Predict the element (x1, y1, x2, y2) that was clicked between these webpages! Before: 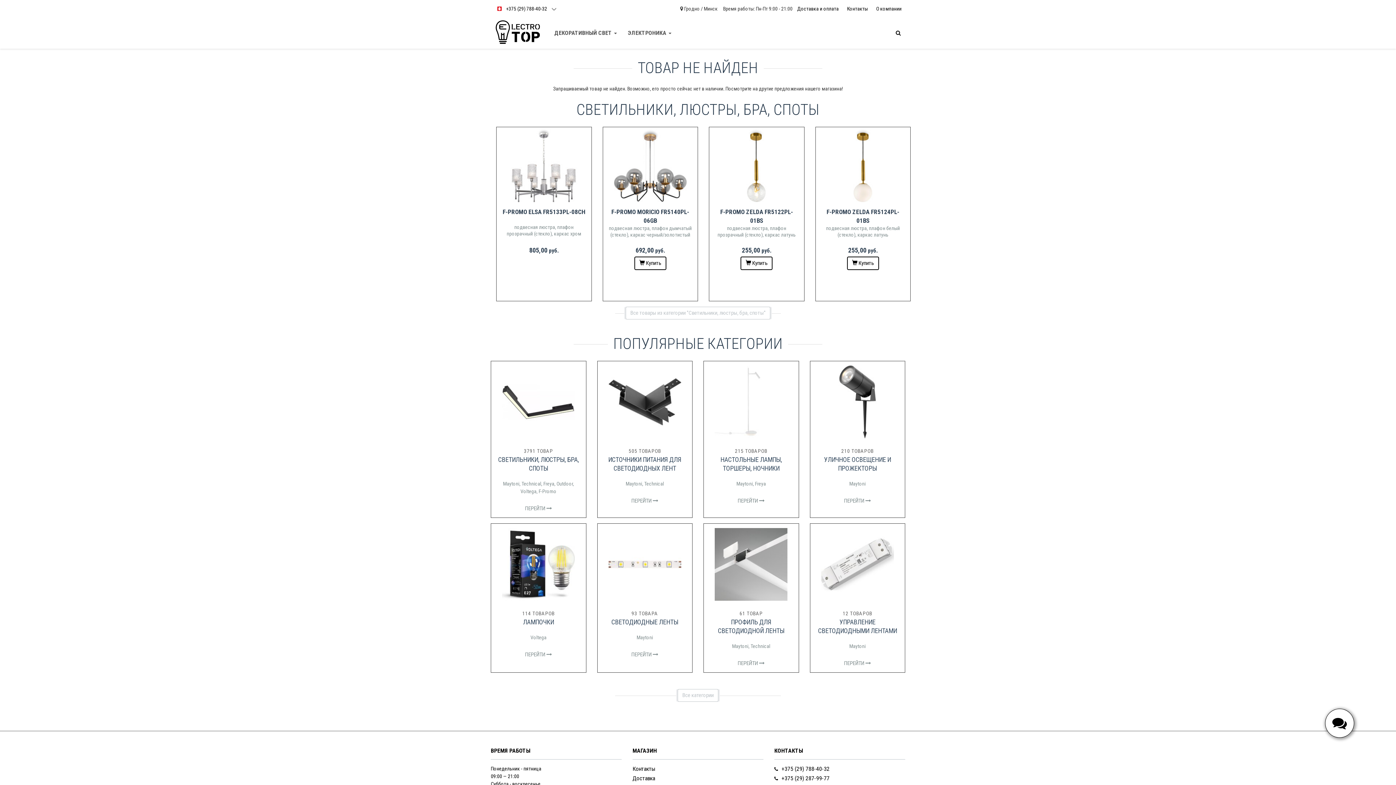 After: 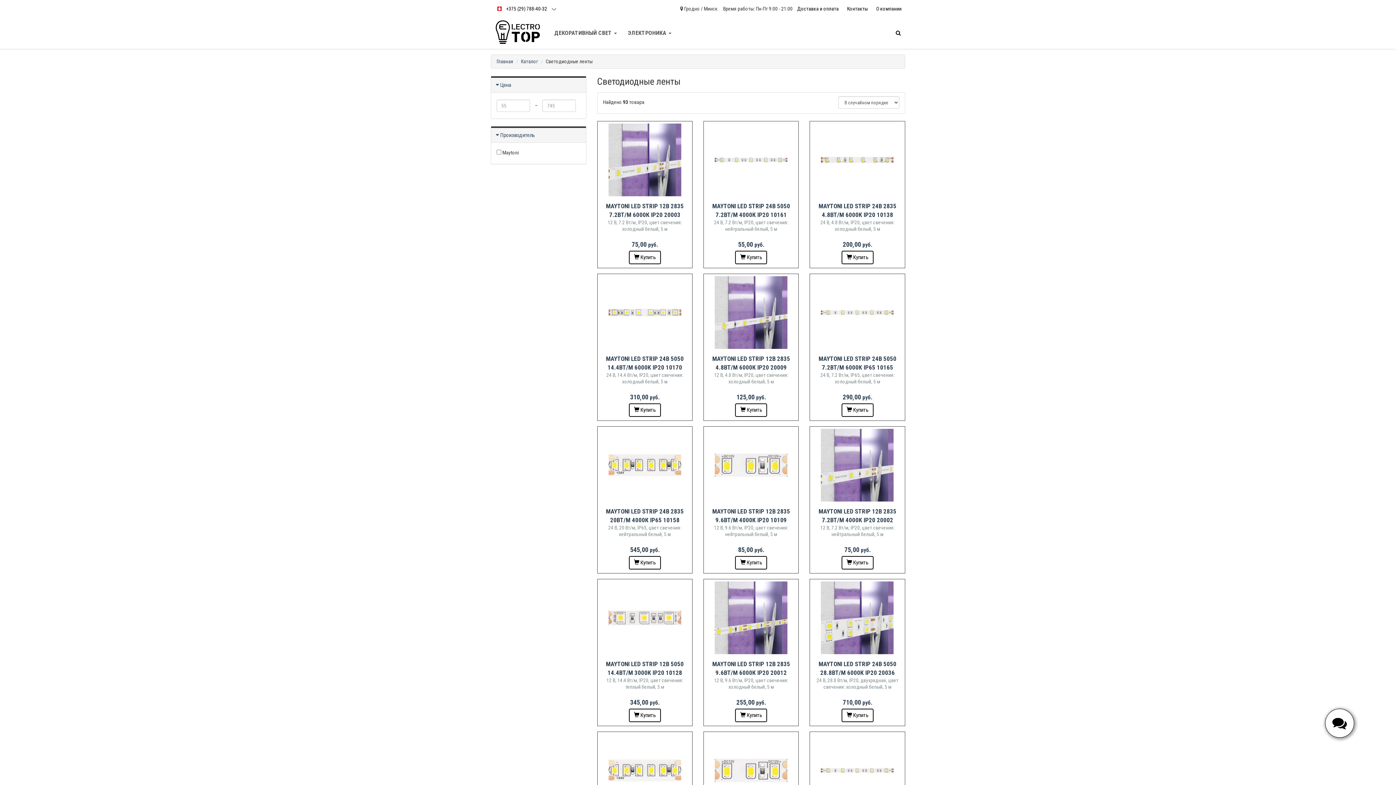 Action: bbox: (601, 527, 688, 602)